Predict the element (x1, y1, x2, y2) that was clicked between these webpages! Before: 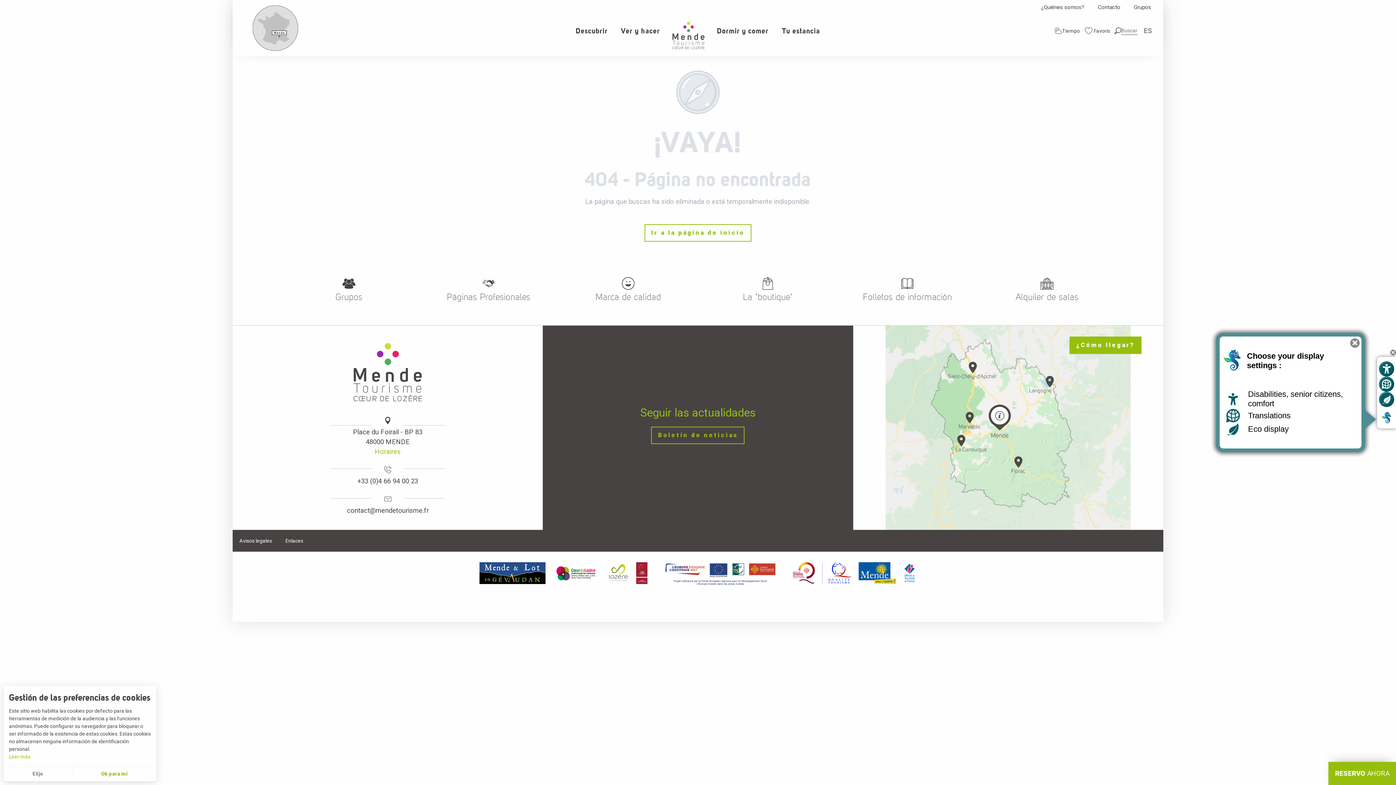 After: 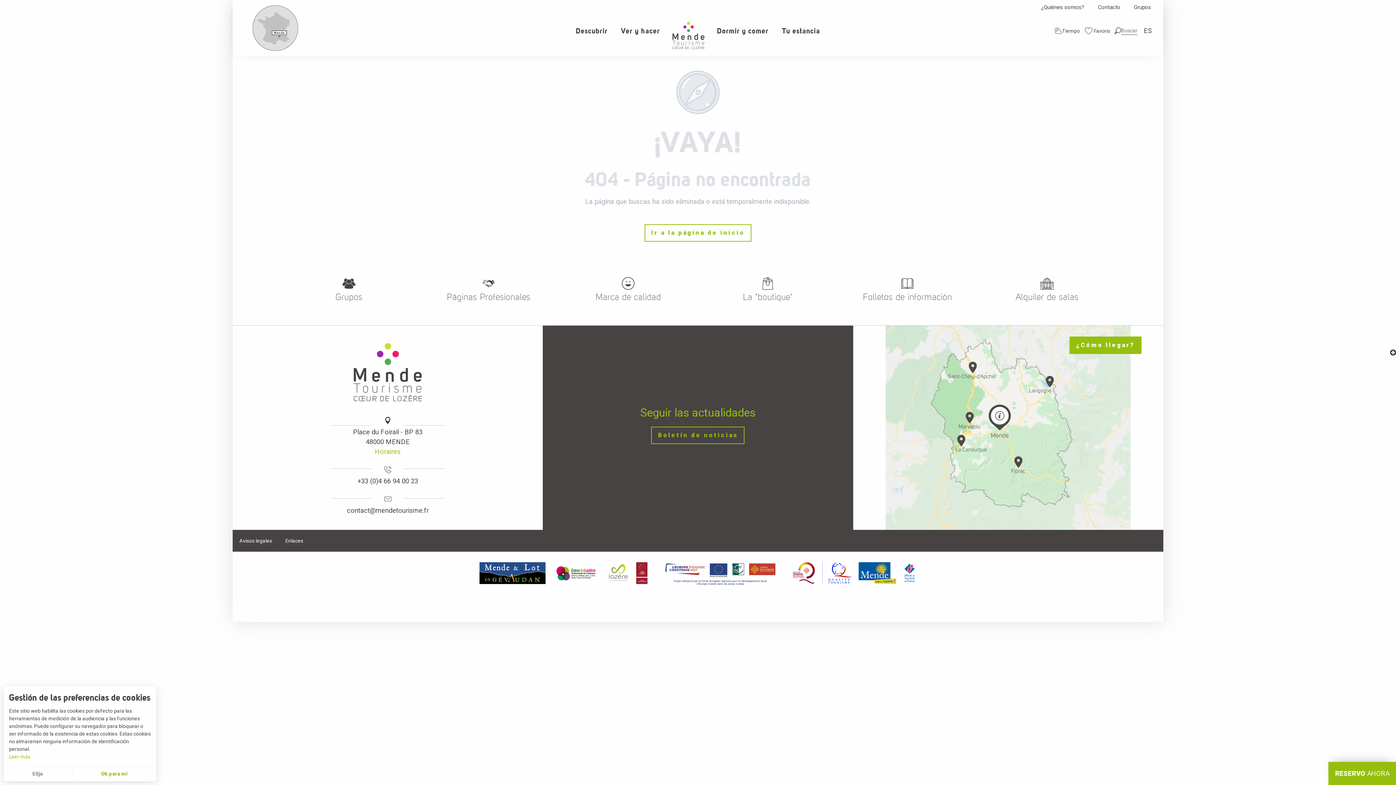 Action: bbox: (1390, 349, 1396, 355) label: Hide custom display tool